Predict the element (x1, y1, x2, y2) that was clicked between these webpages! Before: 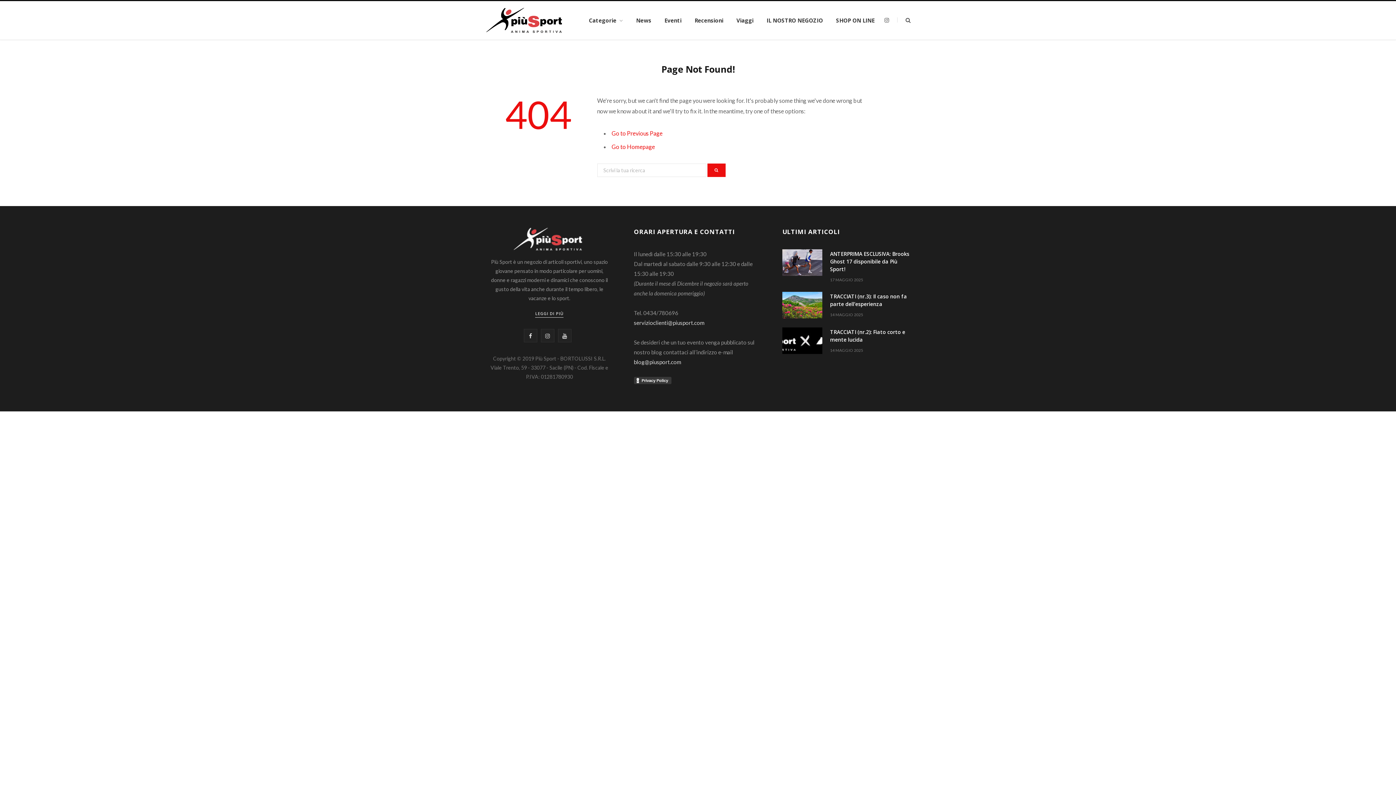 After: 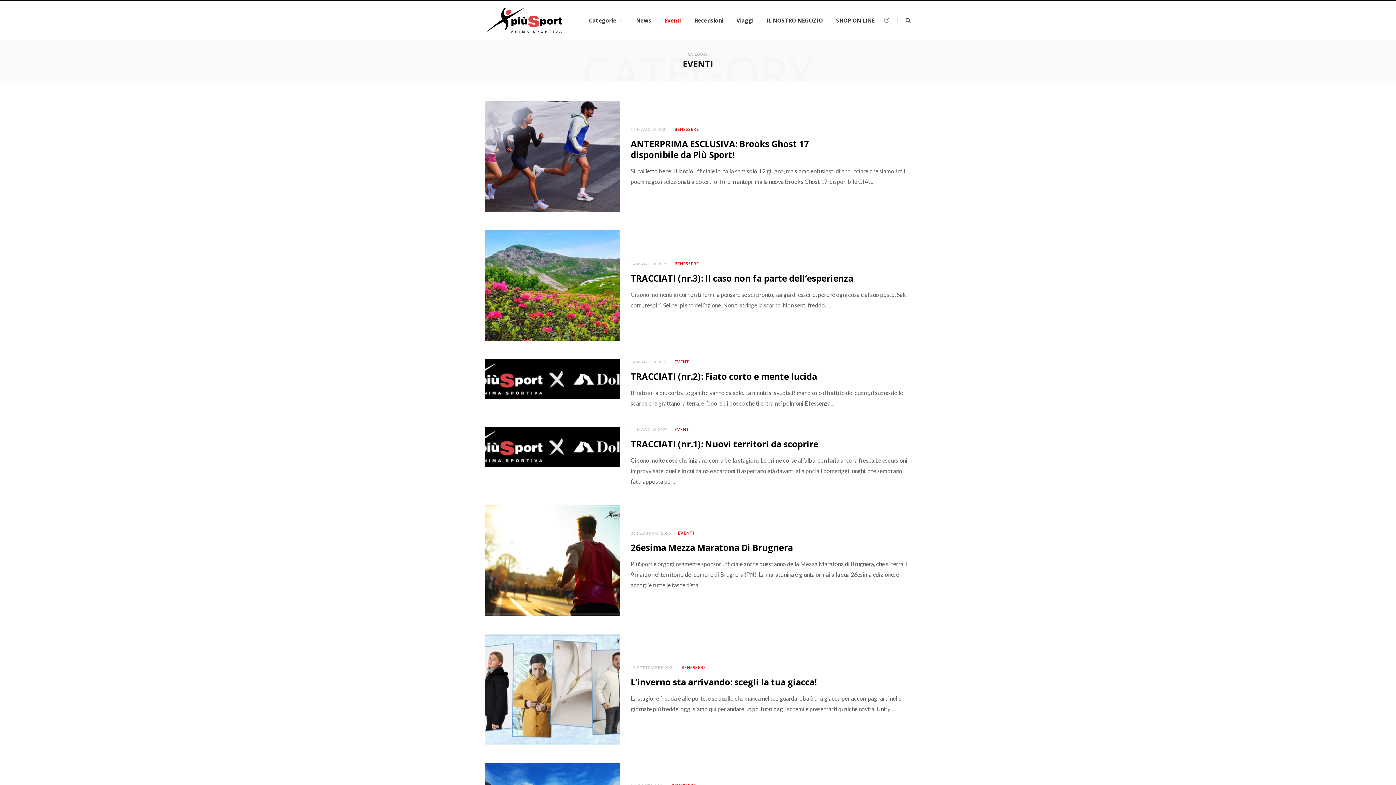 Action: bbox: (658, 1, 688, 39) label: Eventi